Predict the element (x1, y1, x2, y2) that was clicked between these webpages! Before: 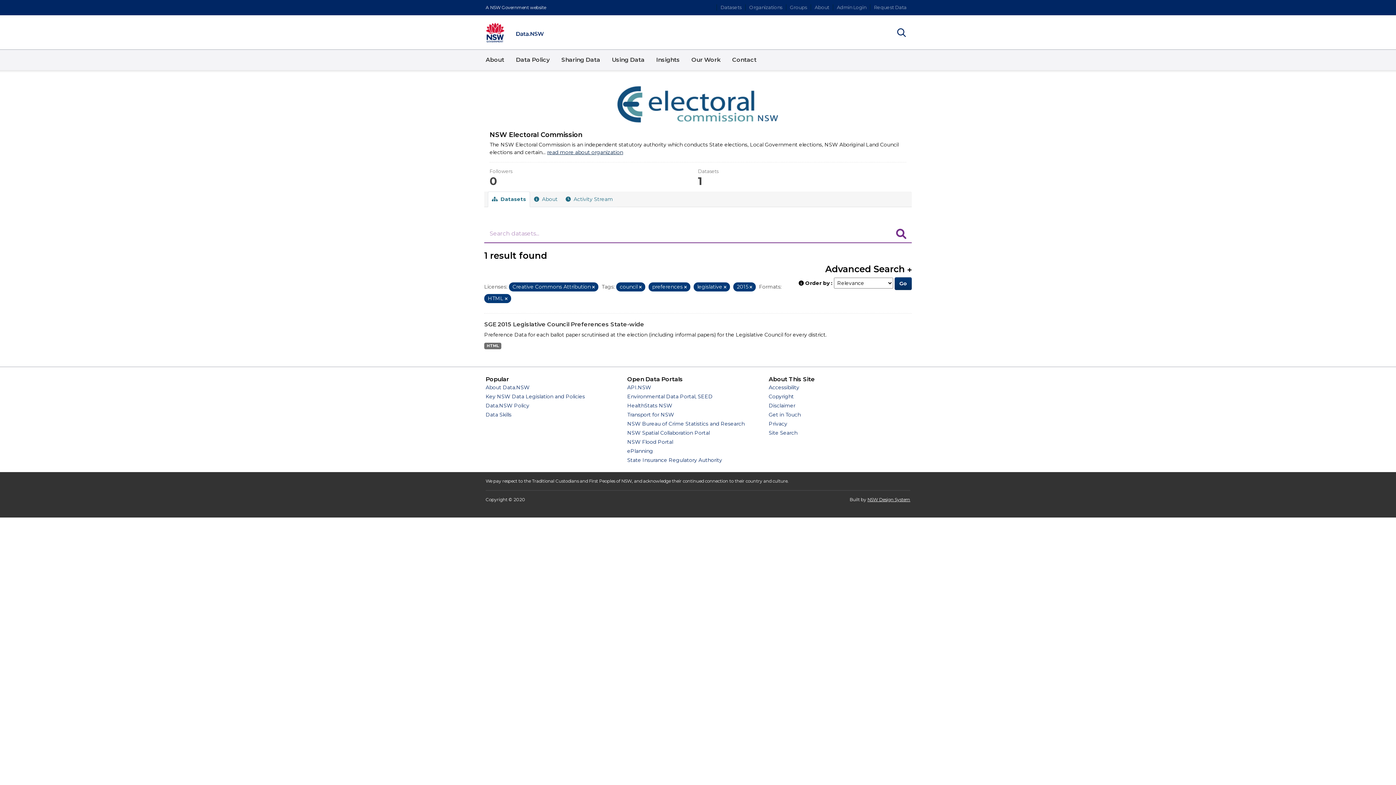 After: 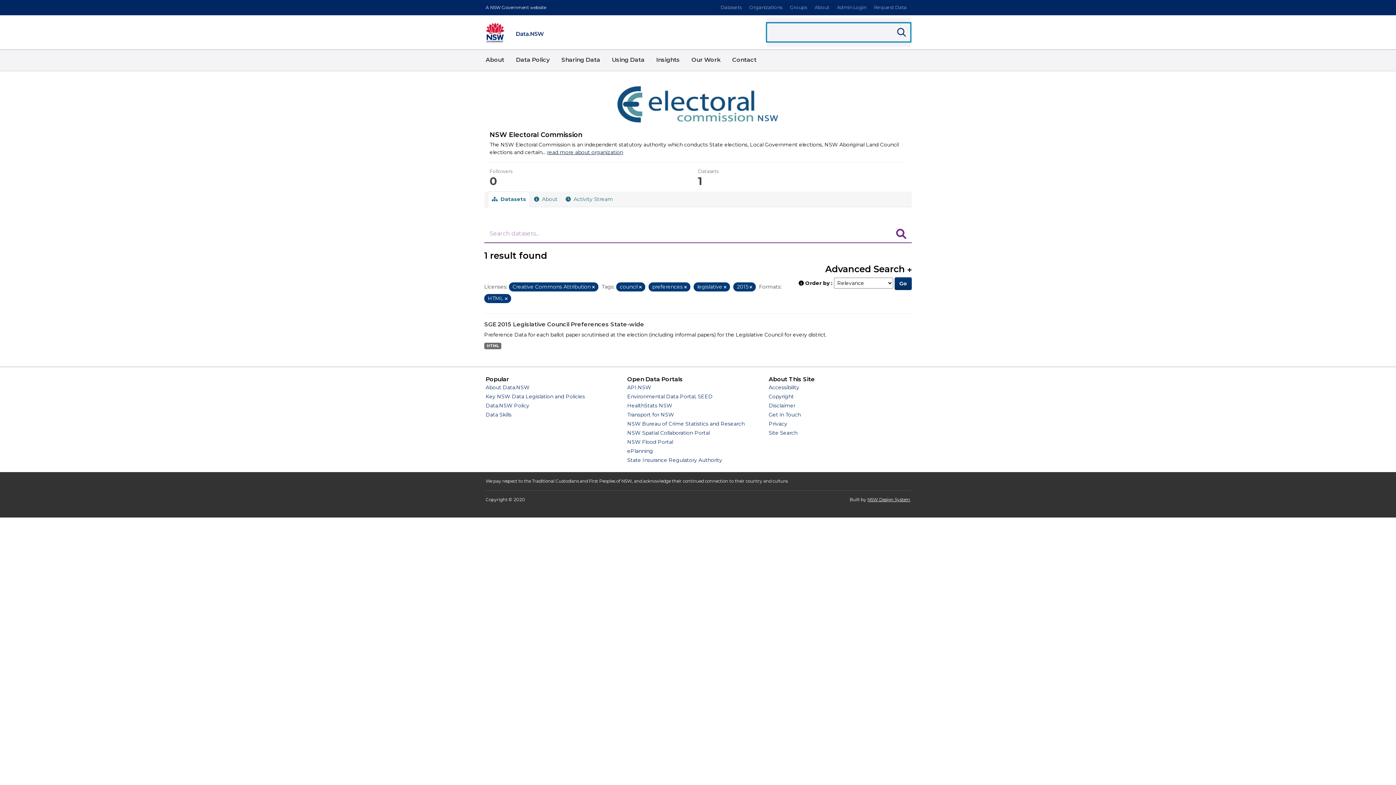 Action: bbox: (893, 23, 910, 41) label: Show
Search